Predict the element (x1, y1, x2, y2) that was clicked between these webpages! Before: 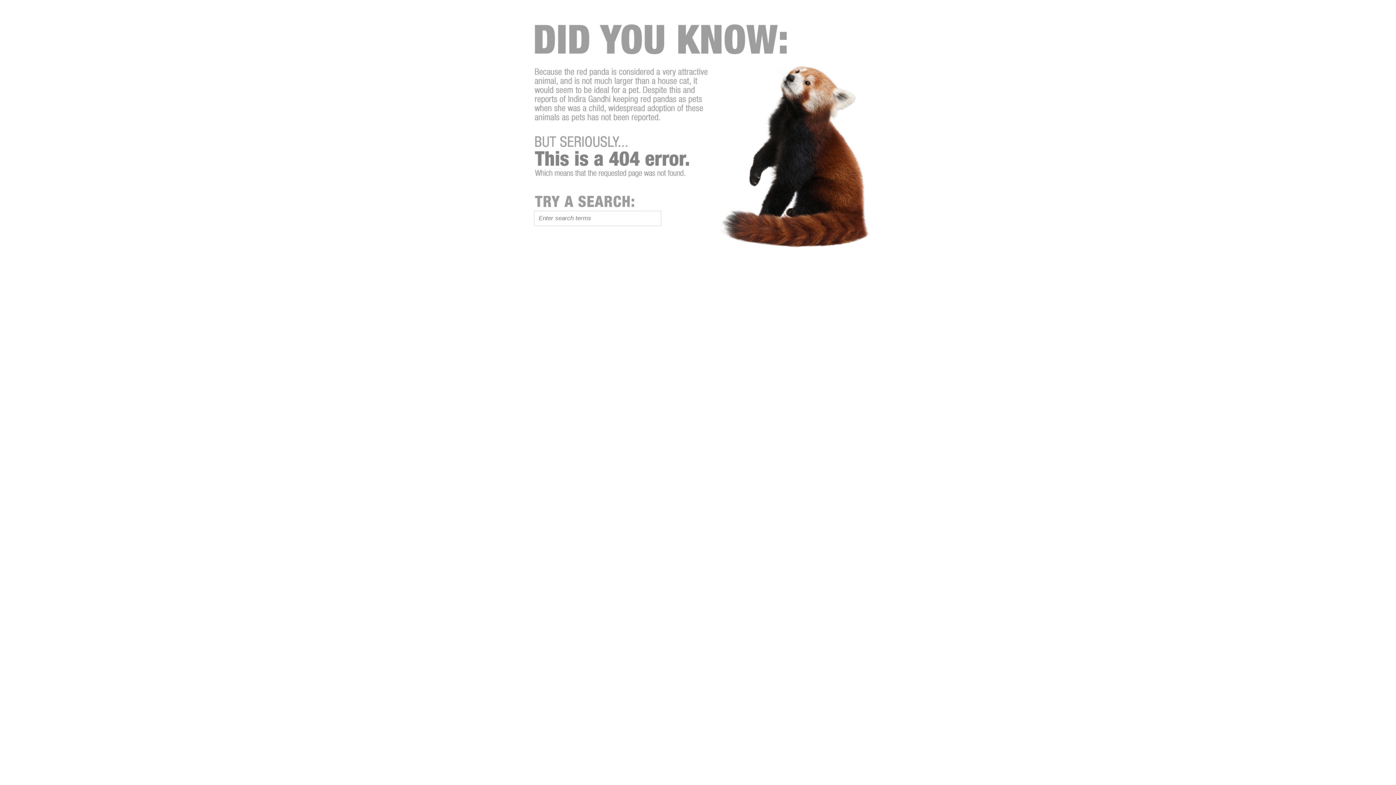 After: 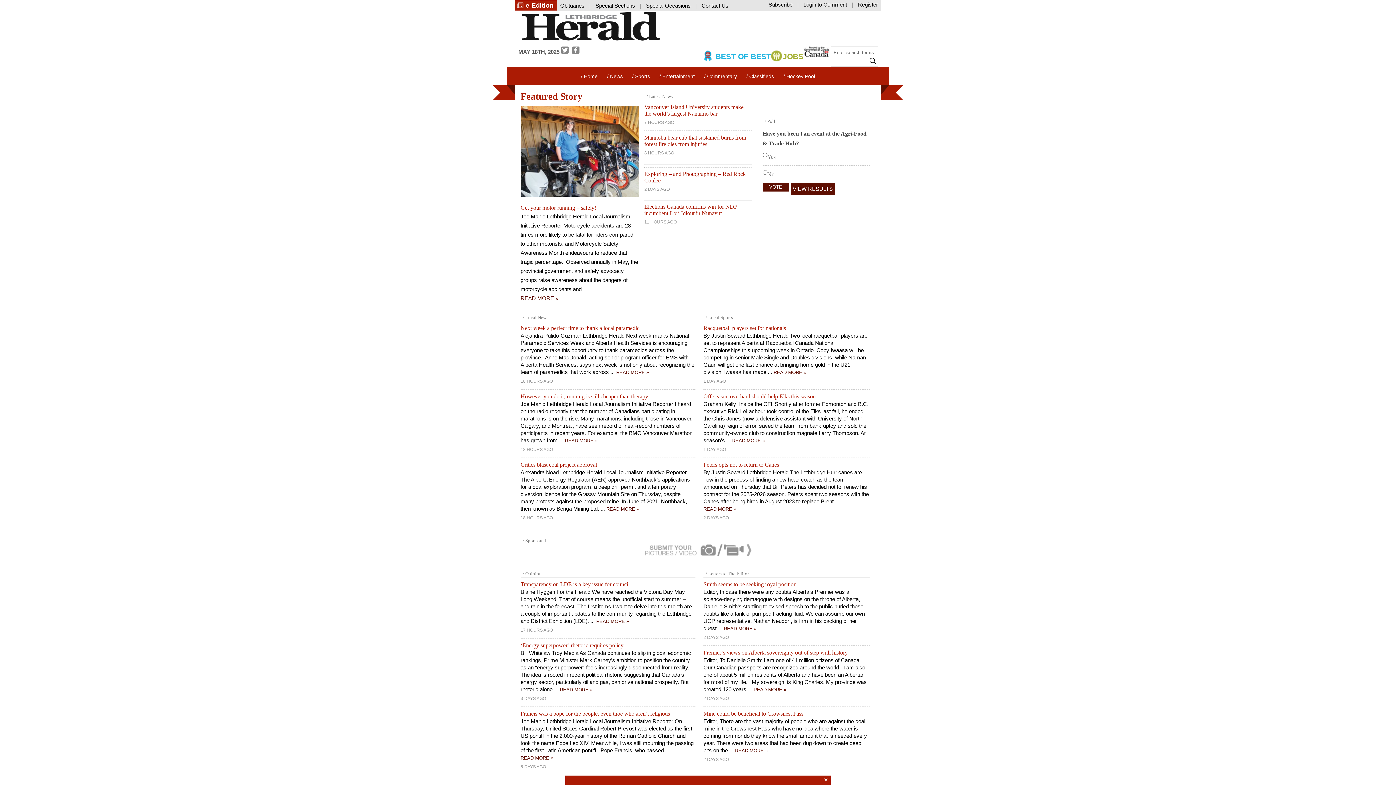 Action: bbox: (529, 335, 678, 341)